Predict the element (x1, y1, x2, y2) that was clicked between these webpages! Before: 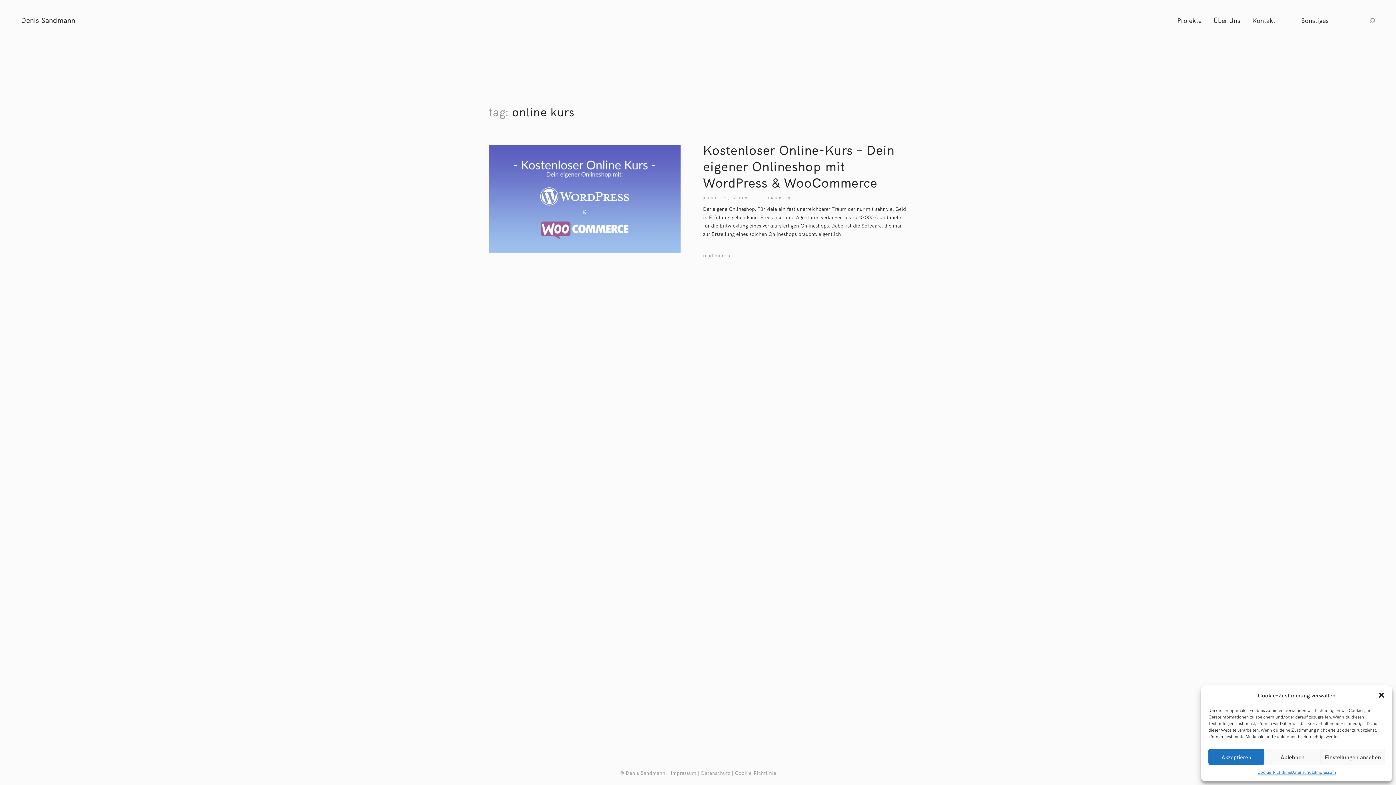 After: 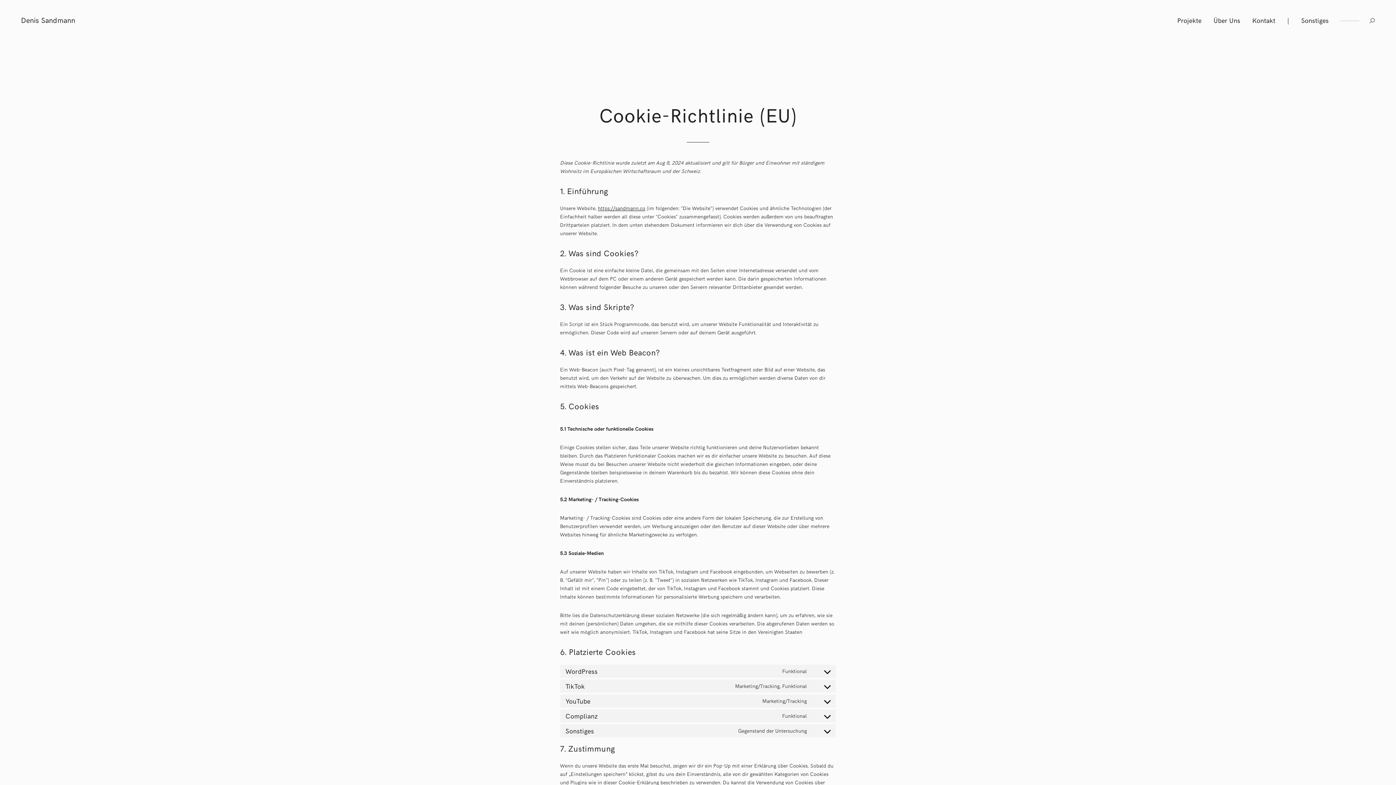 Action: bbox: (1257, 769, 1291, 776) label: Cookie-Richtlinie